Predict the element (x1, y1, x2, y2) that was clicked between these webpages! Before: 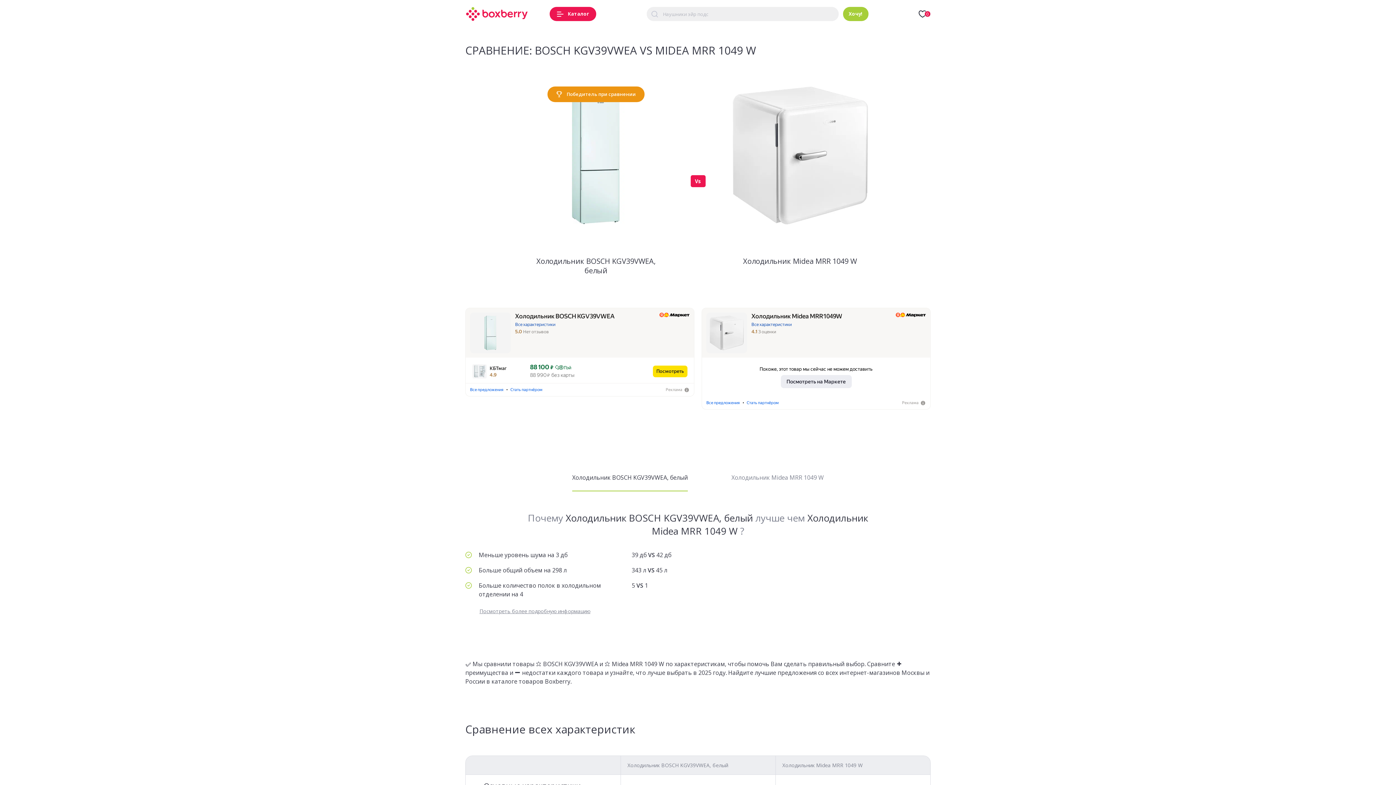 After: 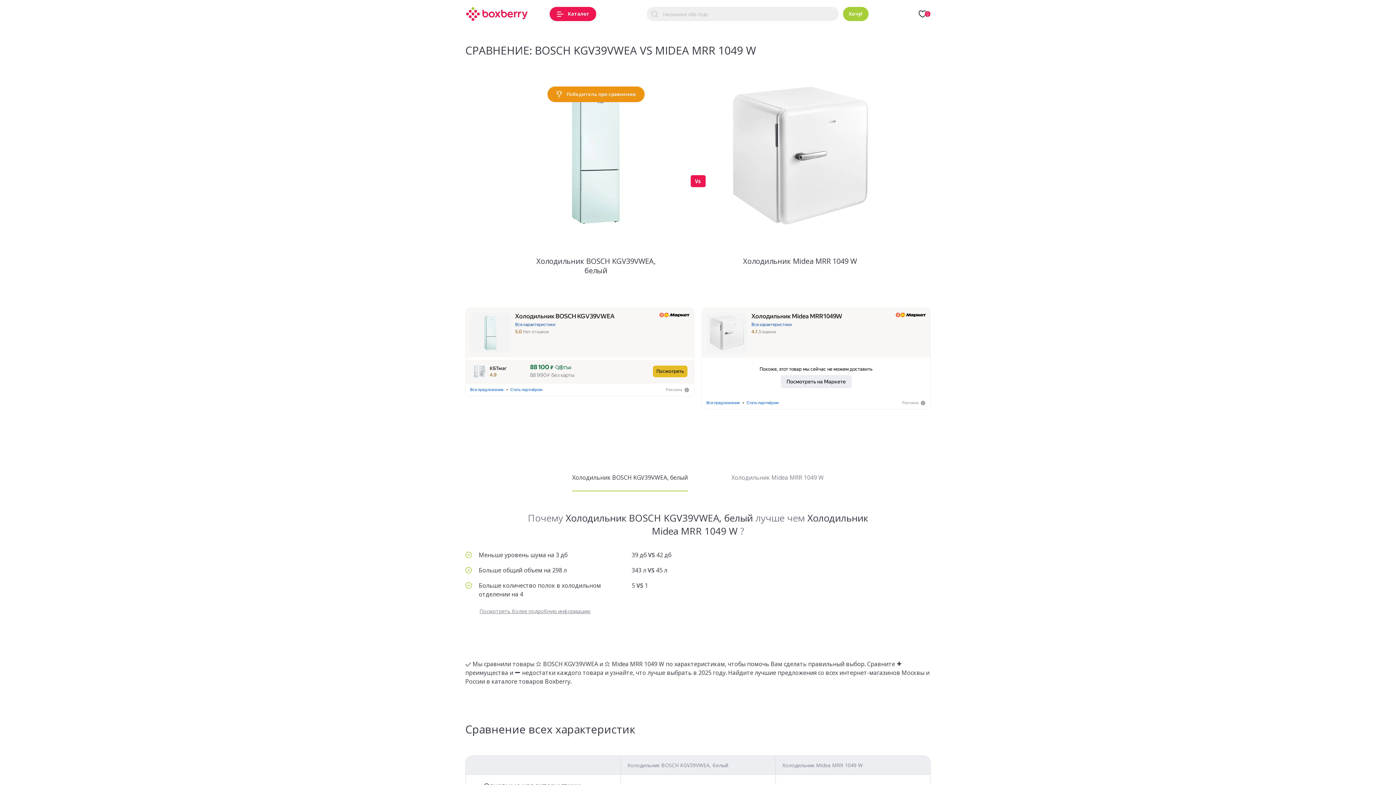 Action: label: Посмотреть bbox: (653, 365, 687, 377)